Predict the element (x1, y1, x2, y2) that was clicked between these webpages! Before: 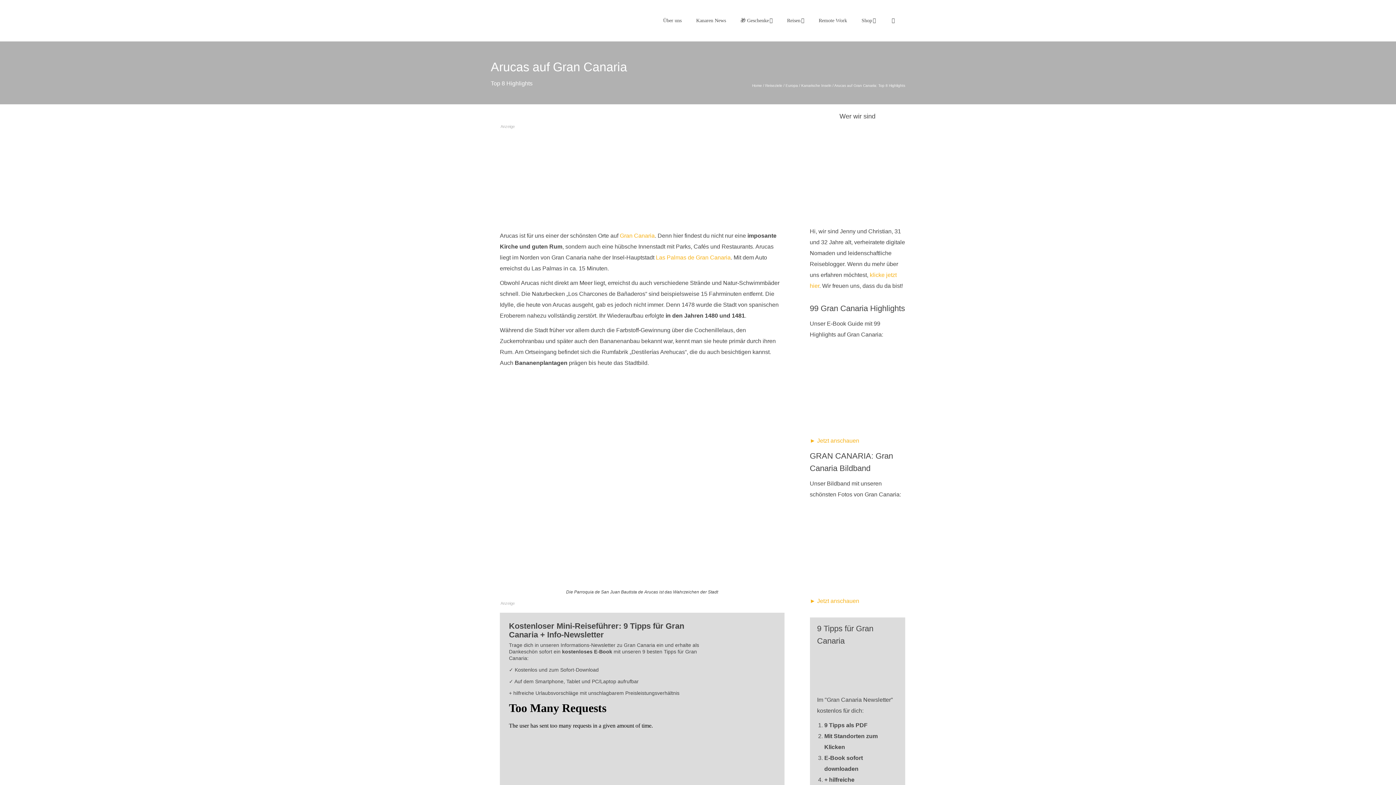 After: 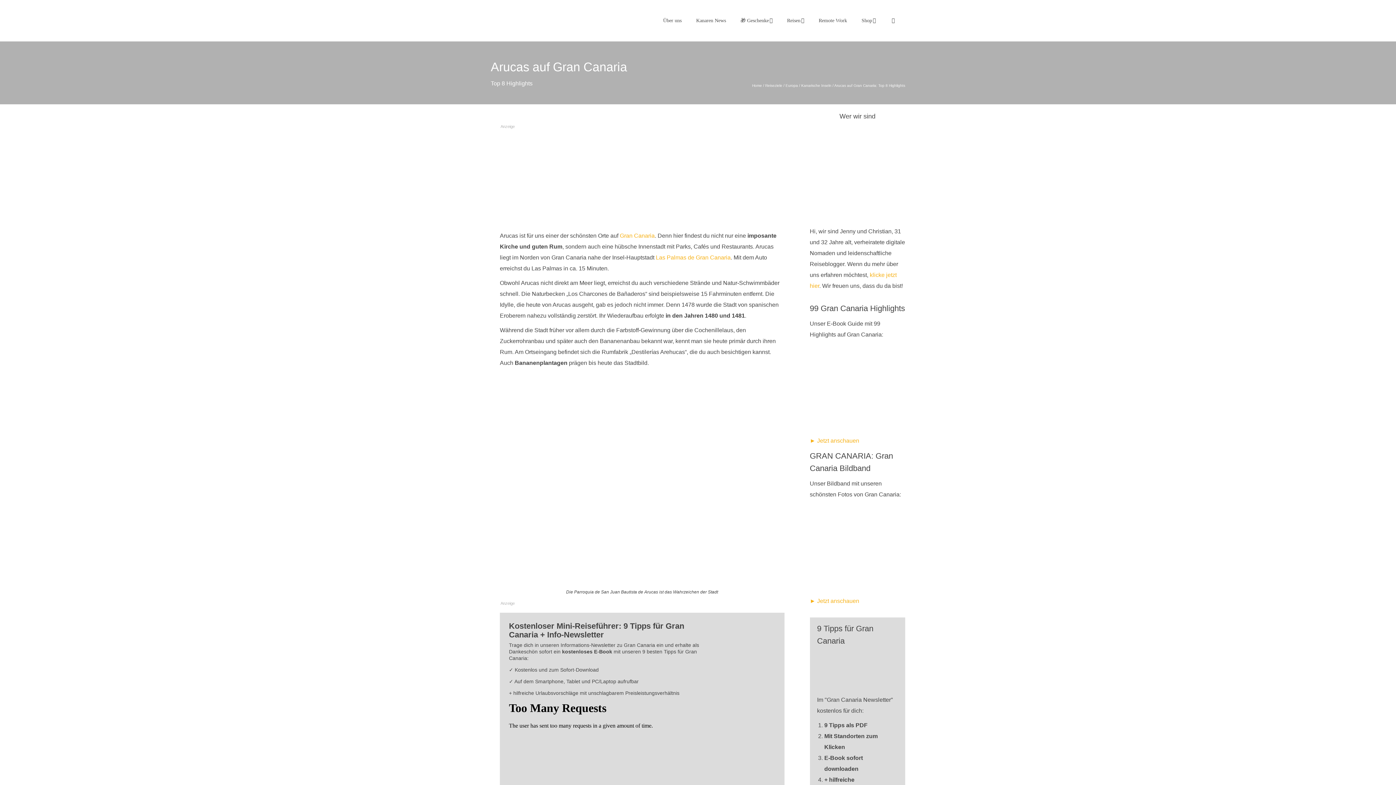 Action: label: Kanaren News bbox: (689, 0, 733, 41)